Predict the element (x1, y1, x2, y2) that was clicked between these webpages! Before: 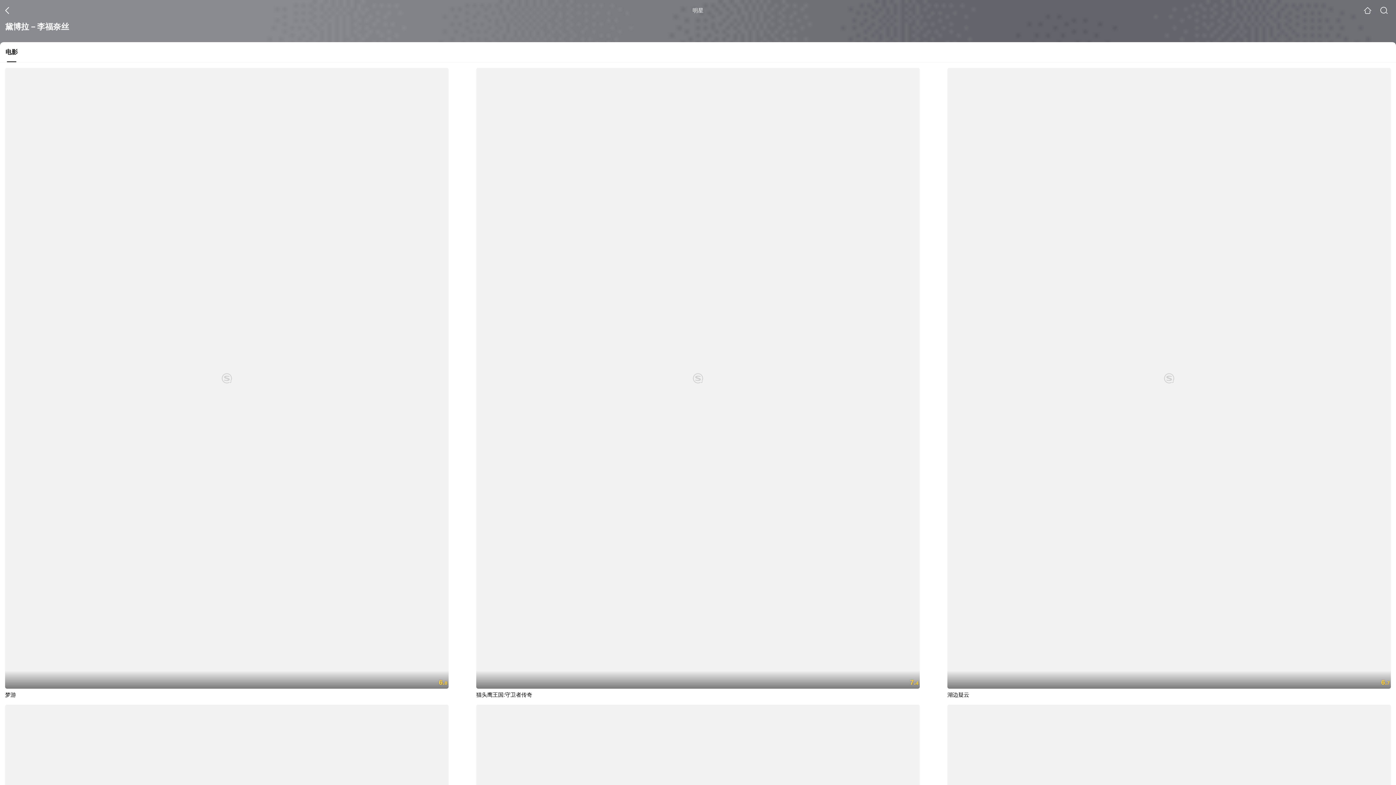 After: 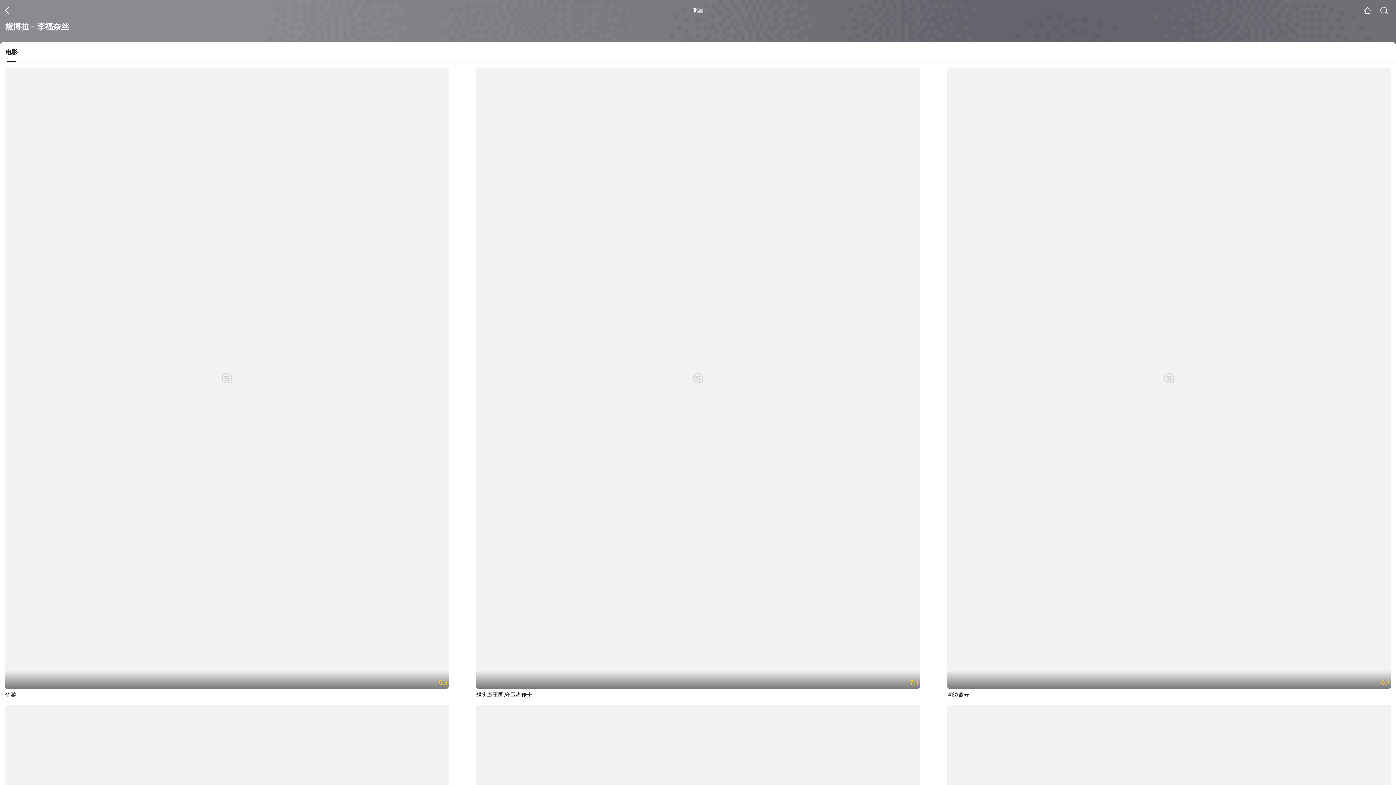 Action: bbox: (0, 47, 23, 62) label: 电影